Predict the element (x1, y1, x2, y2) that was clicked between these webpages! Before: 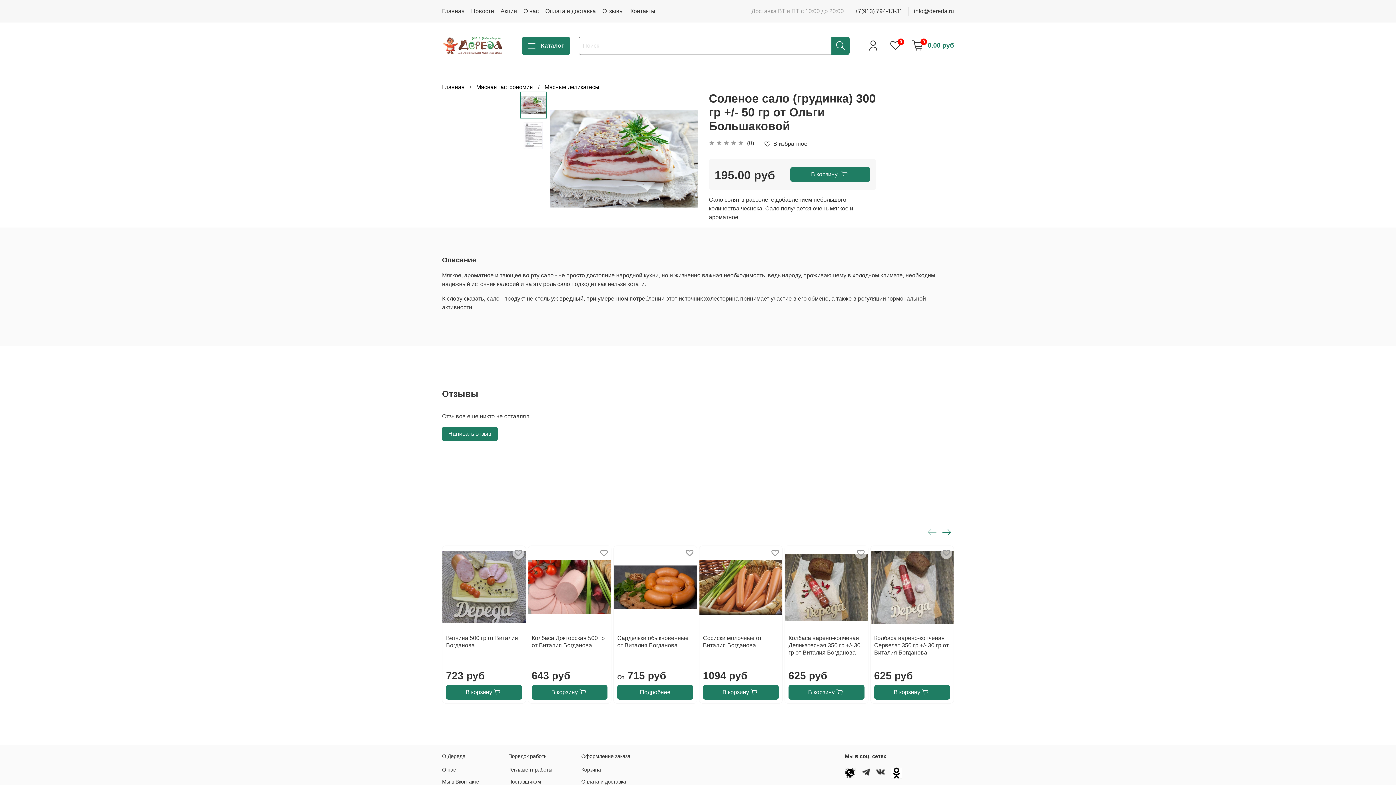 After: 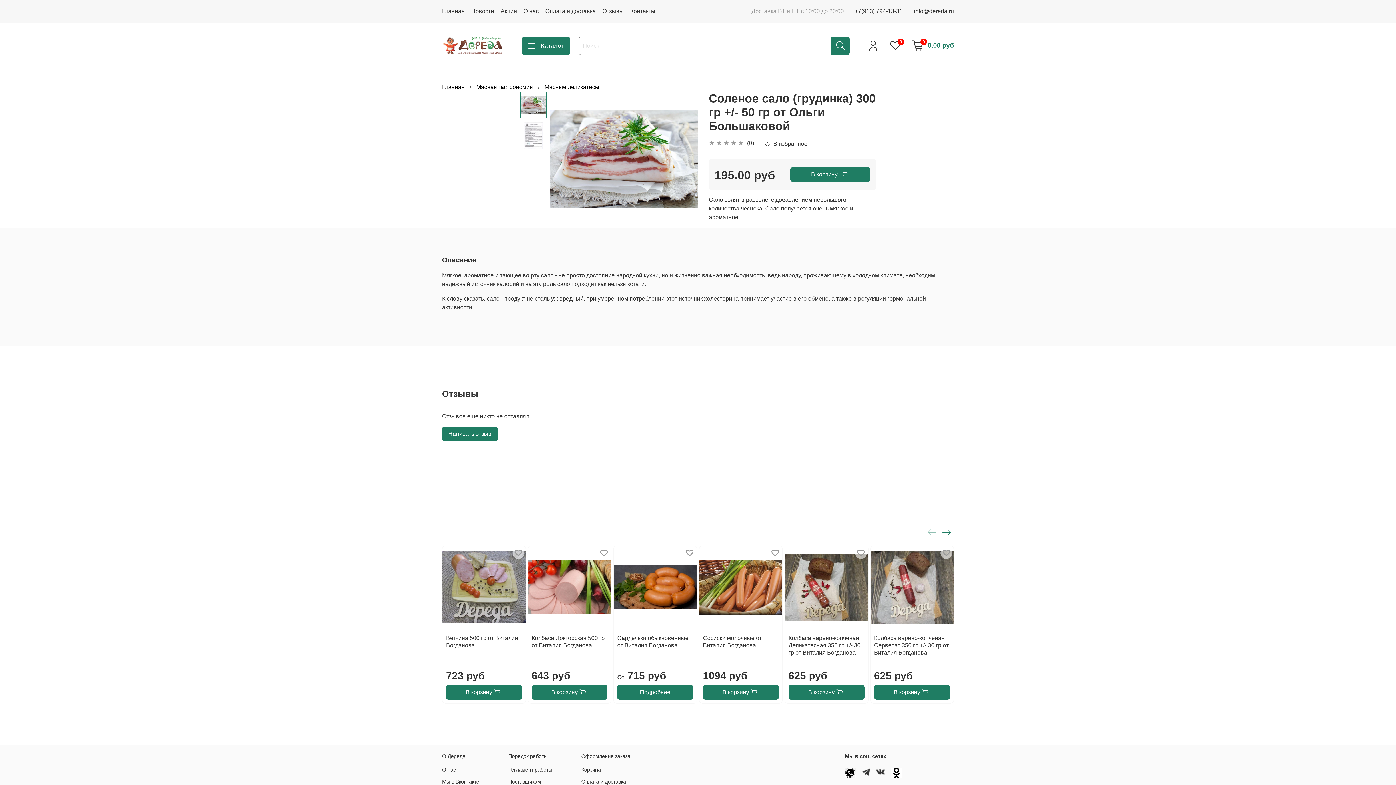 Action: bbox: (845, 767, 856, 778)